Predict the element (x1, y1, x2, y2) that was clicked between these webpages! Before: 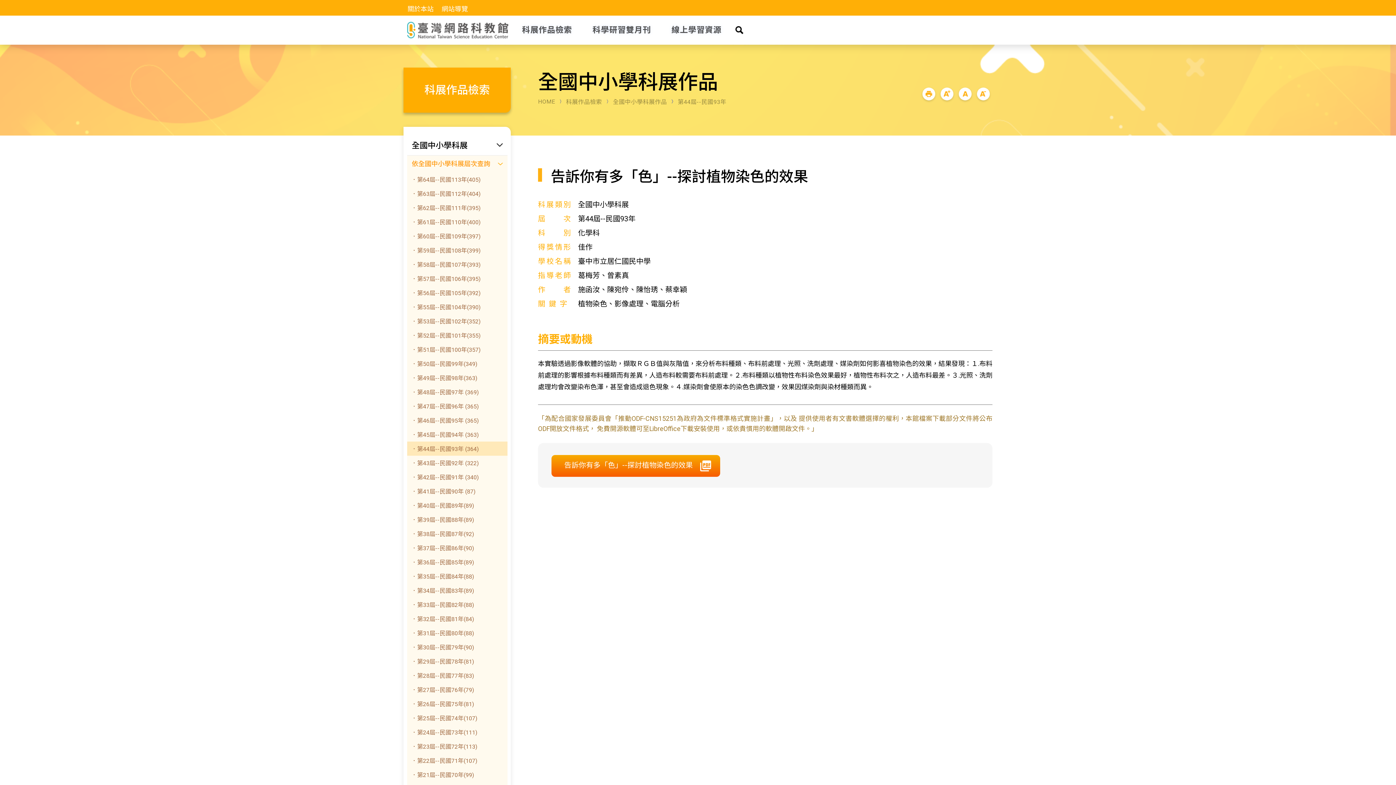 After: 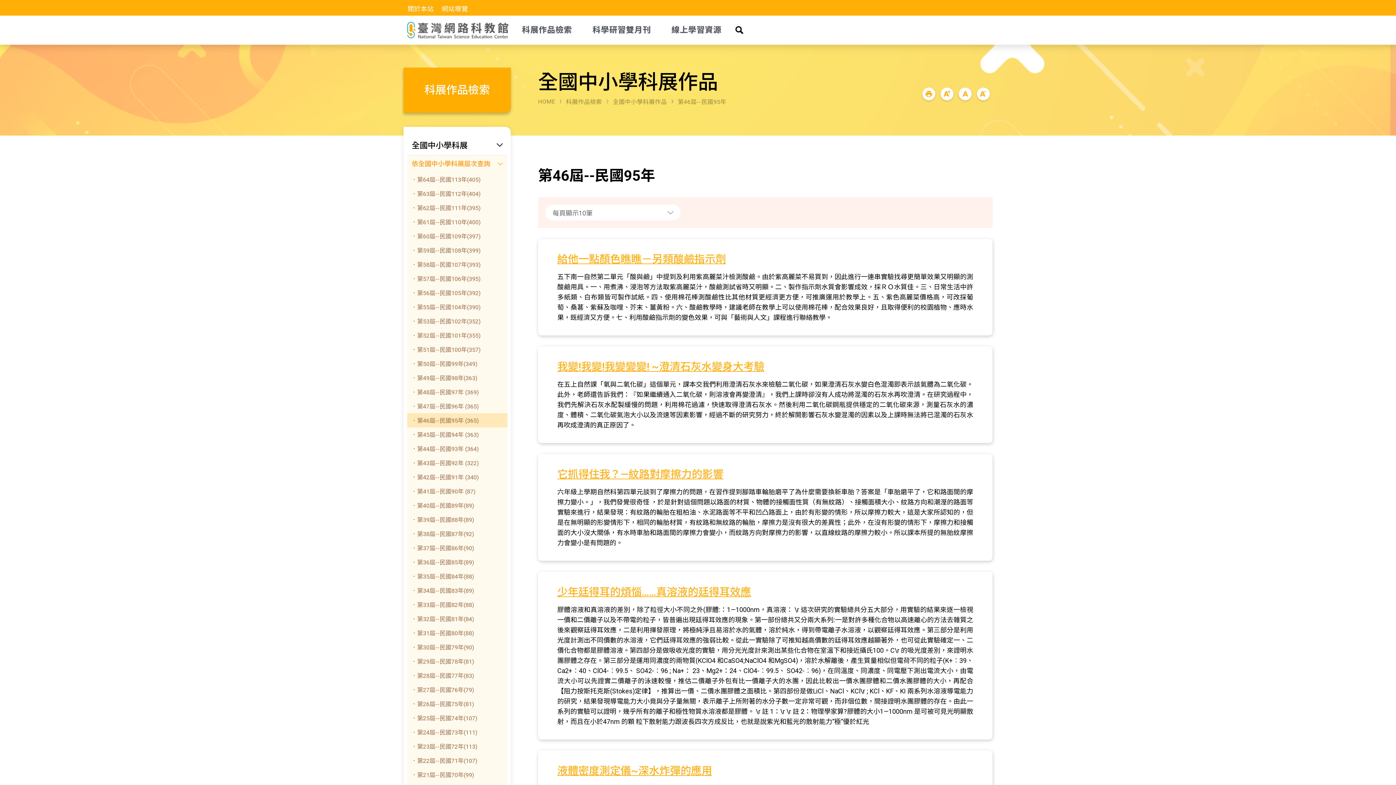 Action: label: ．第46屆--民國95年 (365) bbox: (407, 413, 507, 427)